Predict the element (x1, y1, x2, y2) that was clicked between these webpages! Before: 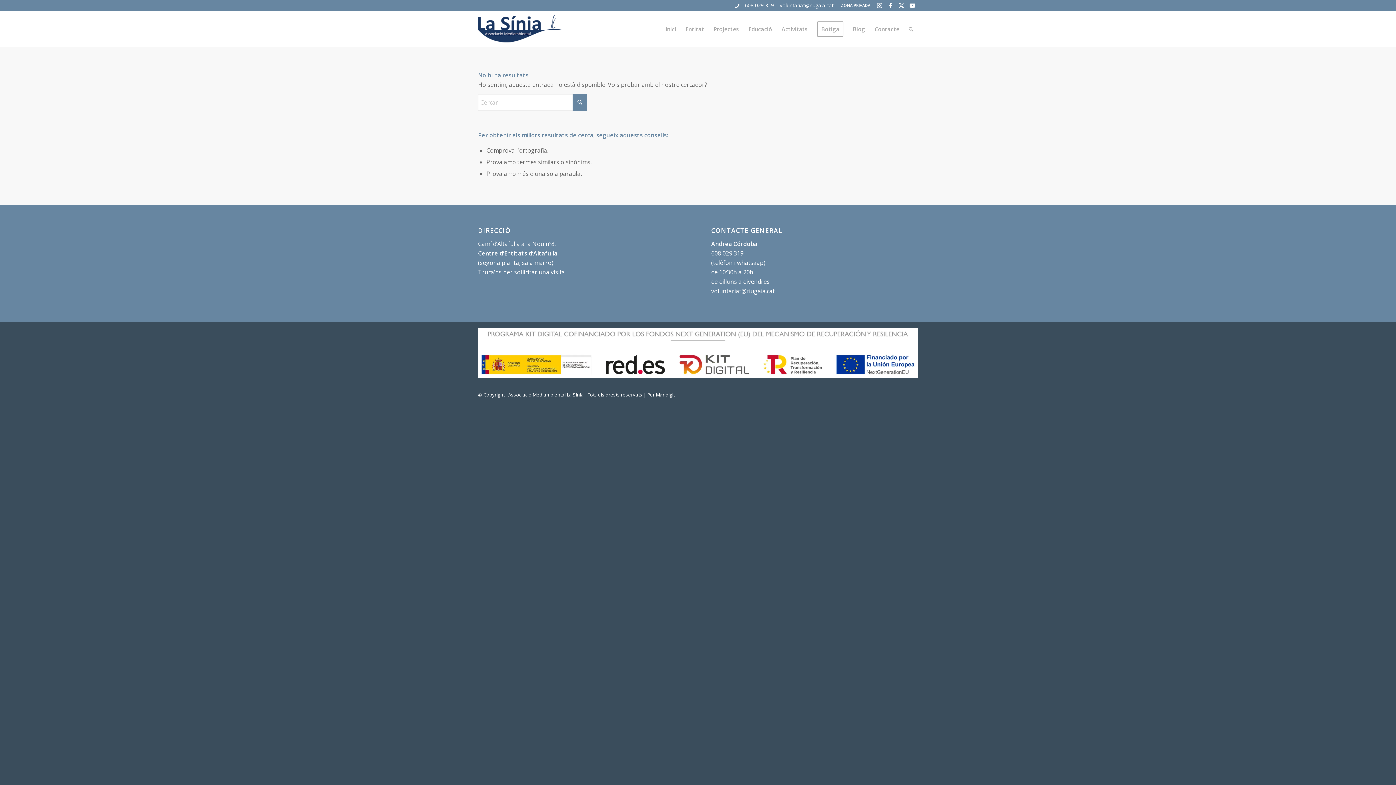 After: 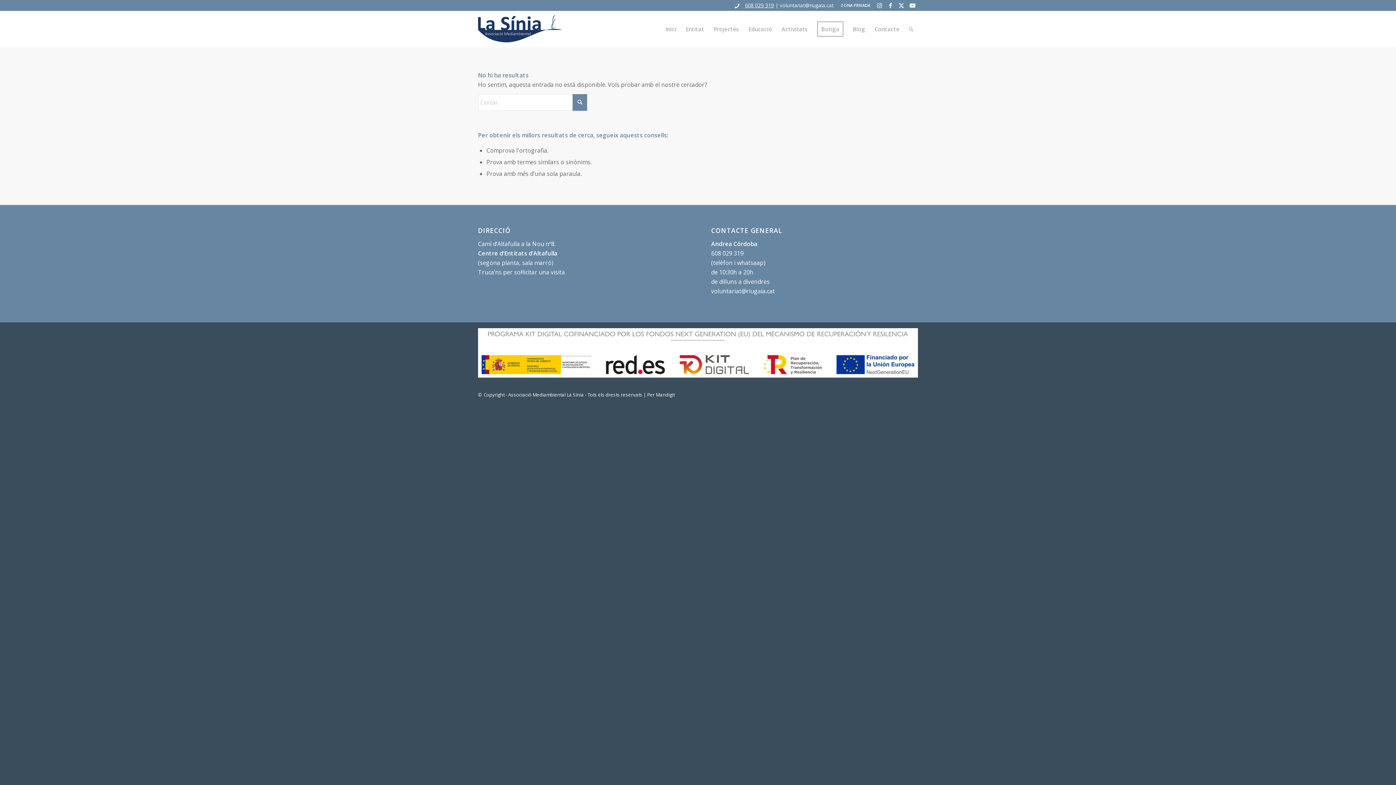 Action: label: 608 029 319 bbox: (745, 1, 774, 8)